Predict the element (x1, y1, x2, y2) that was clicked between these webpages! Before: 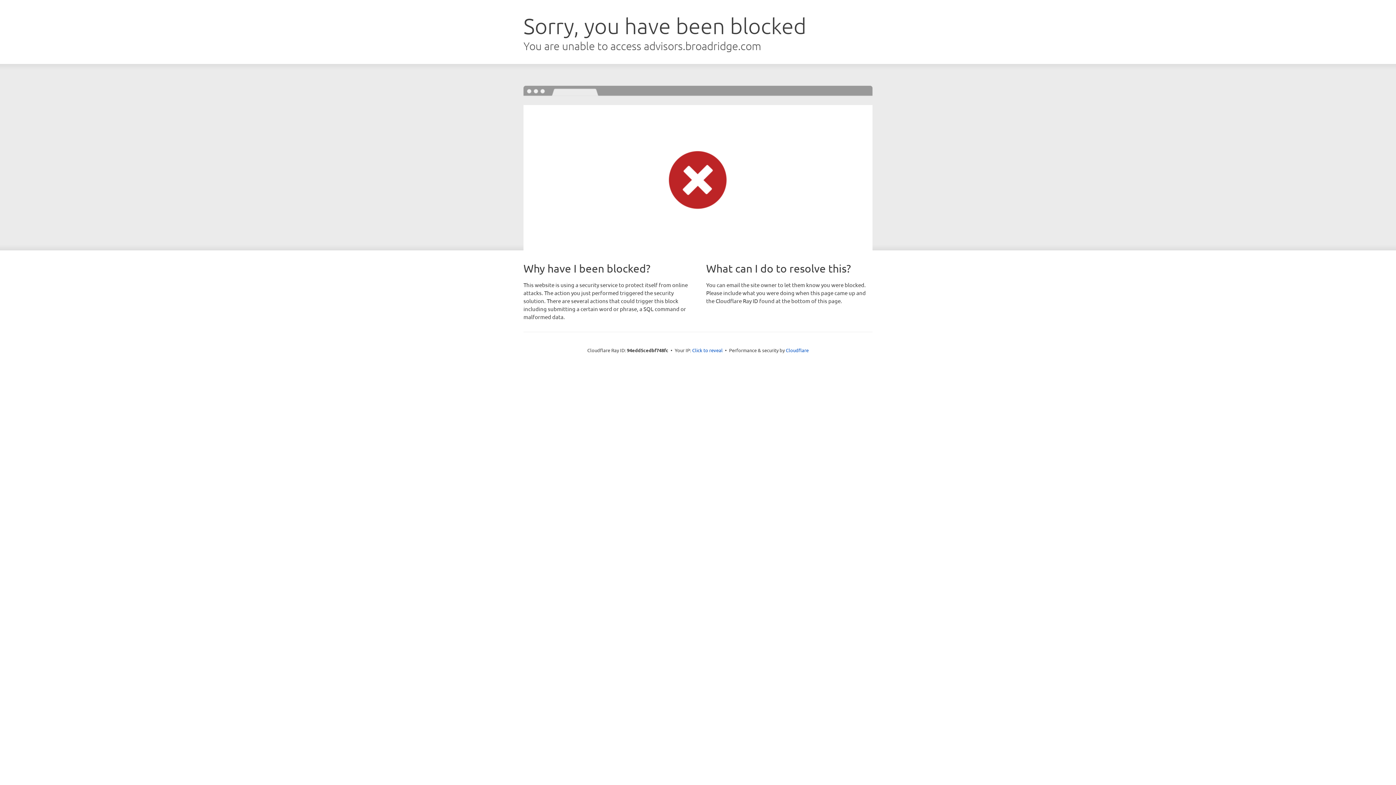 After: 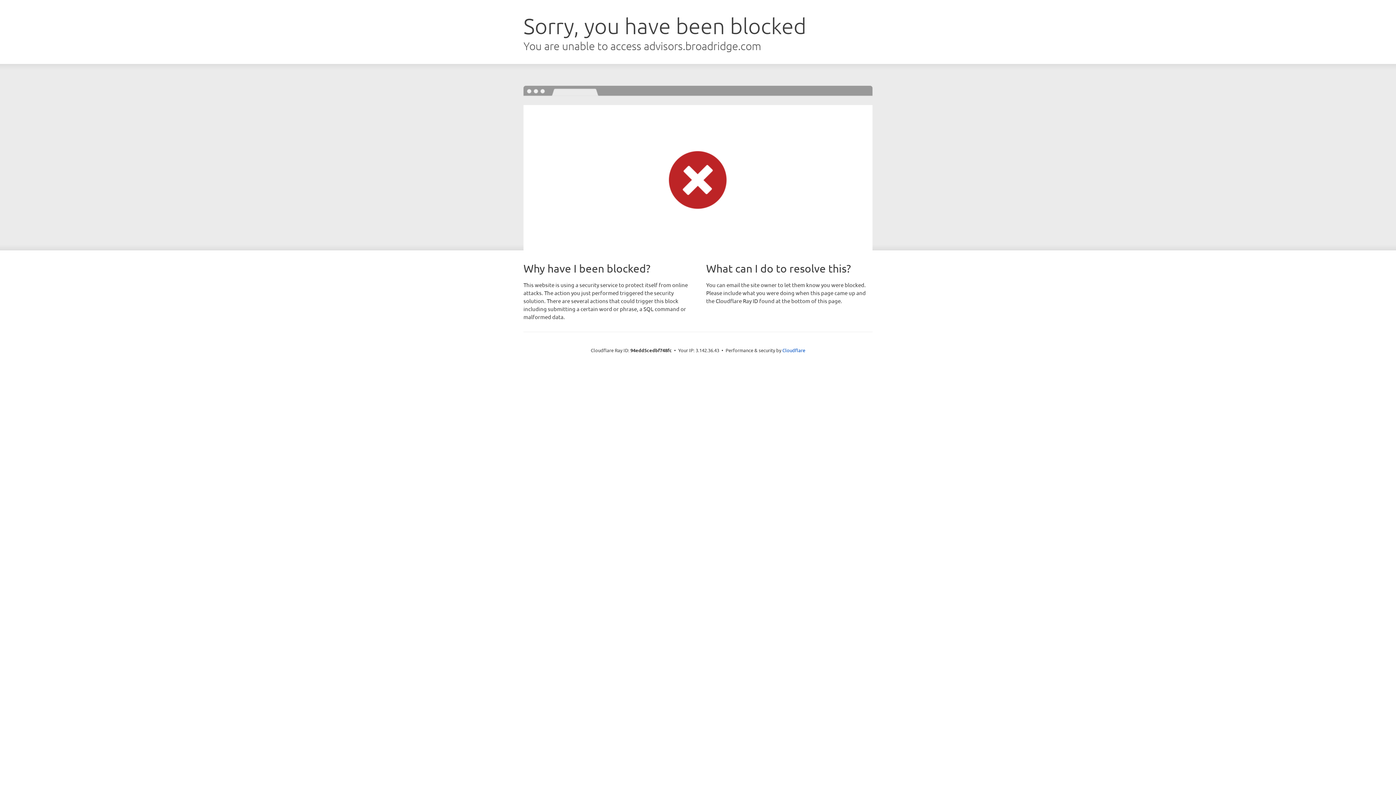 Action: bbox: (692, 346, 722, 353) label: Click to reveal